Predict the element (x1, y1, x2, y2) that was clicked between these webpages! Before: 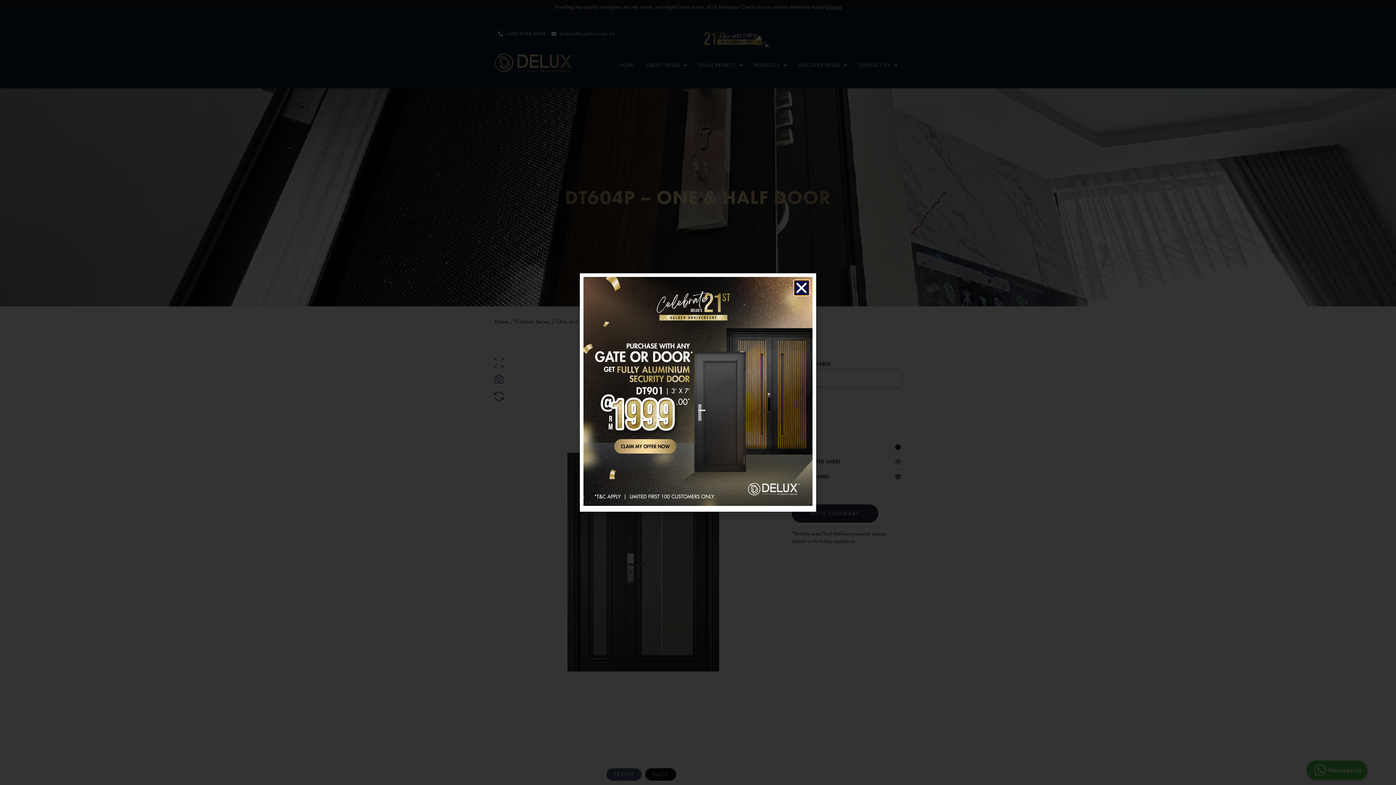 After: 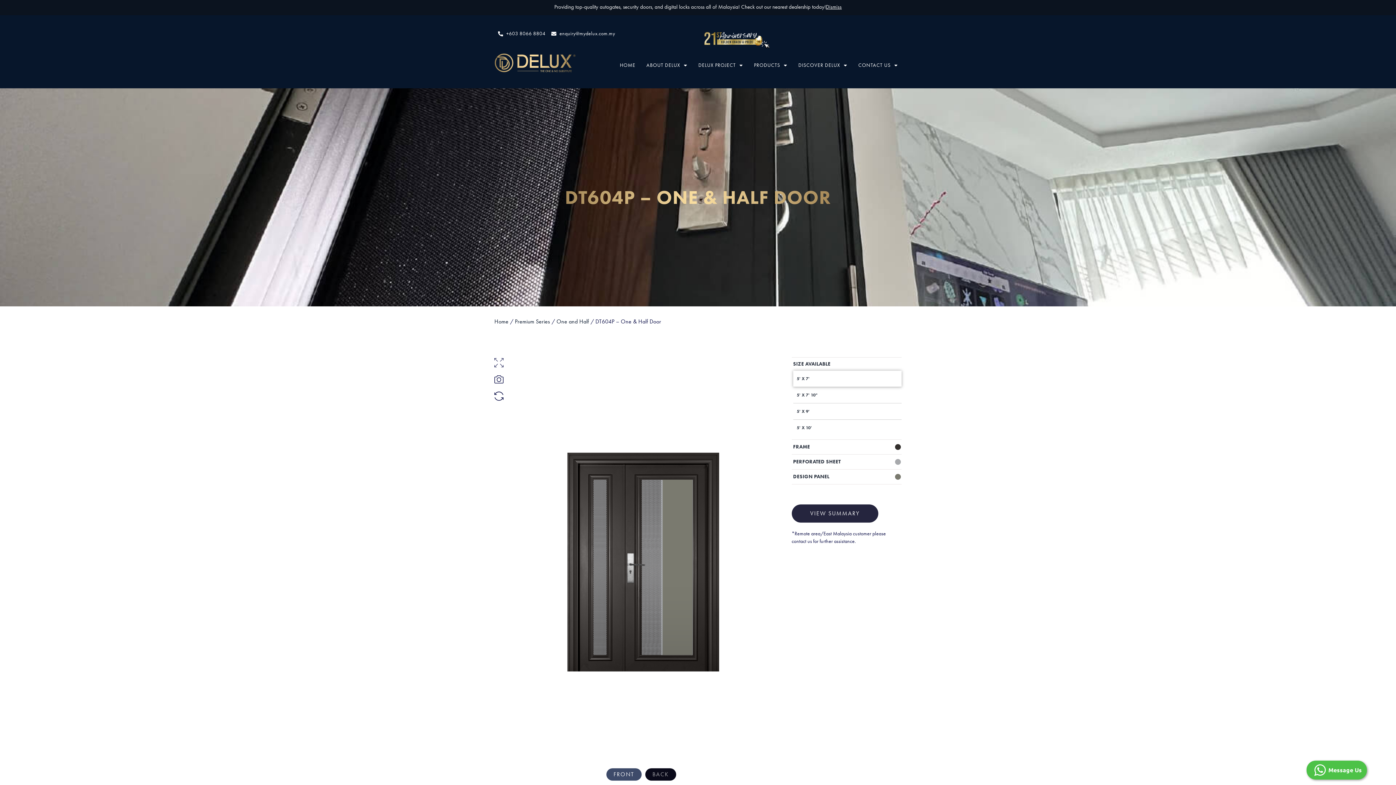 Action: bbox: (794, 280, 809, 295) label: Close